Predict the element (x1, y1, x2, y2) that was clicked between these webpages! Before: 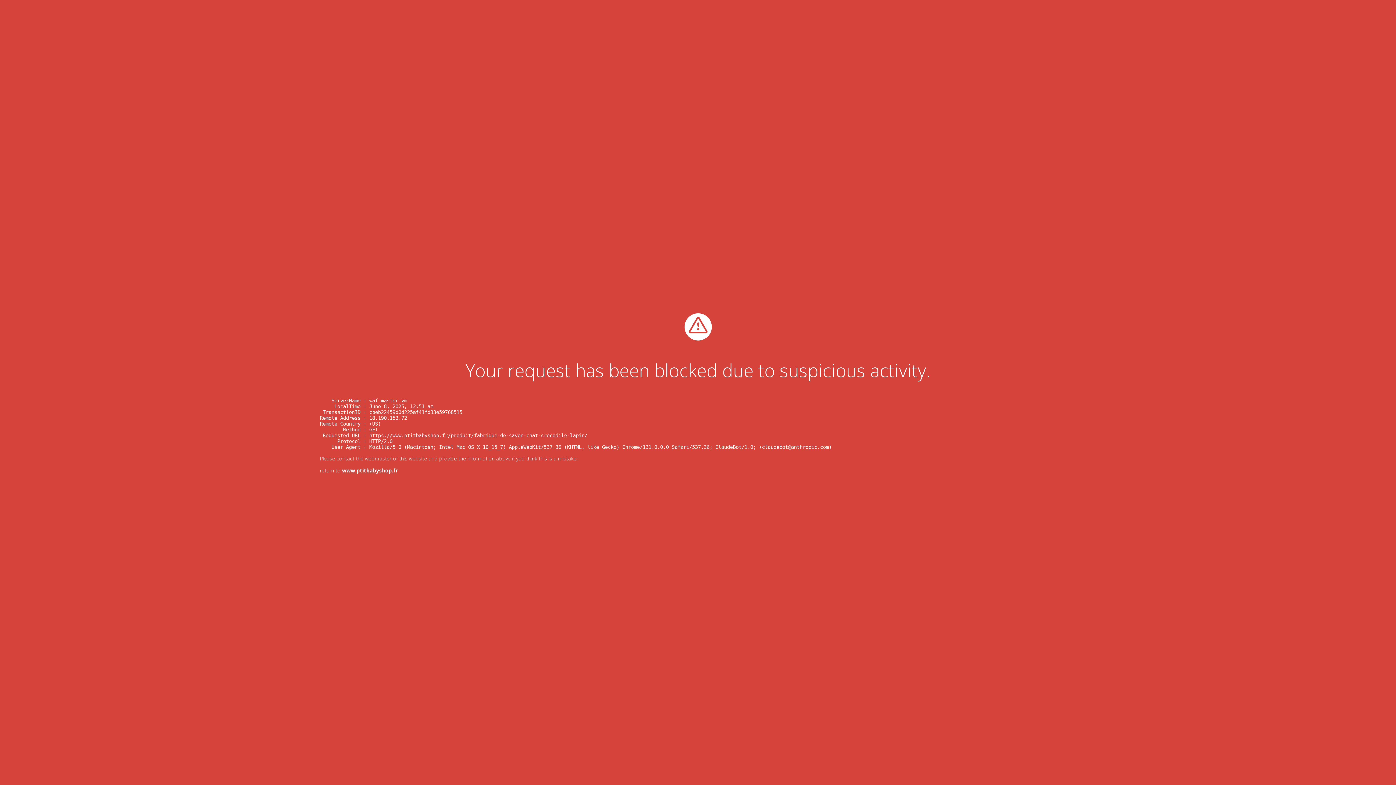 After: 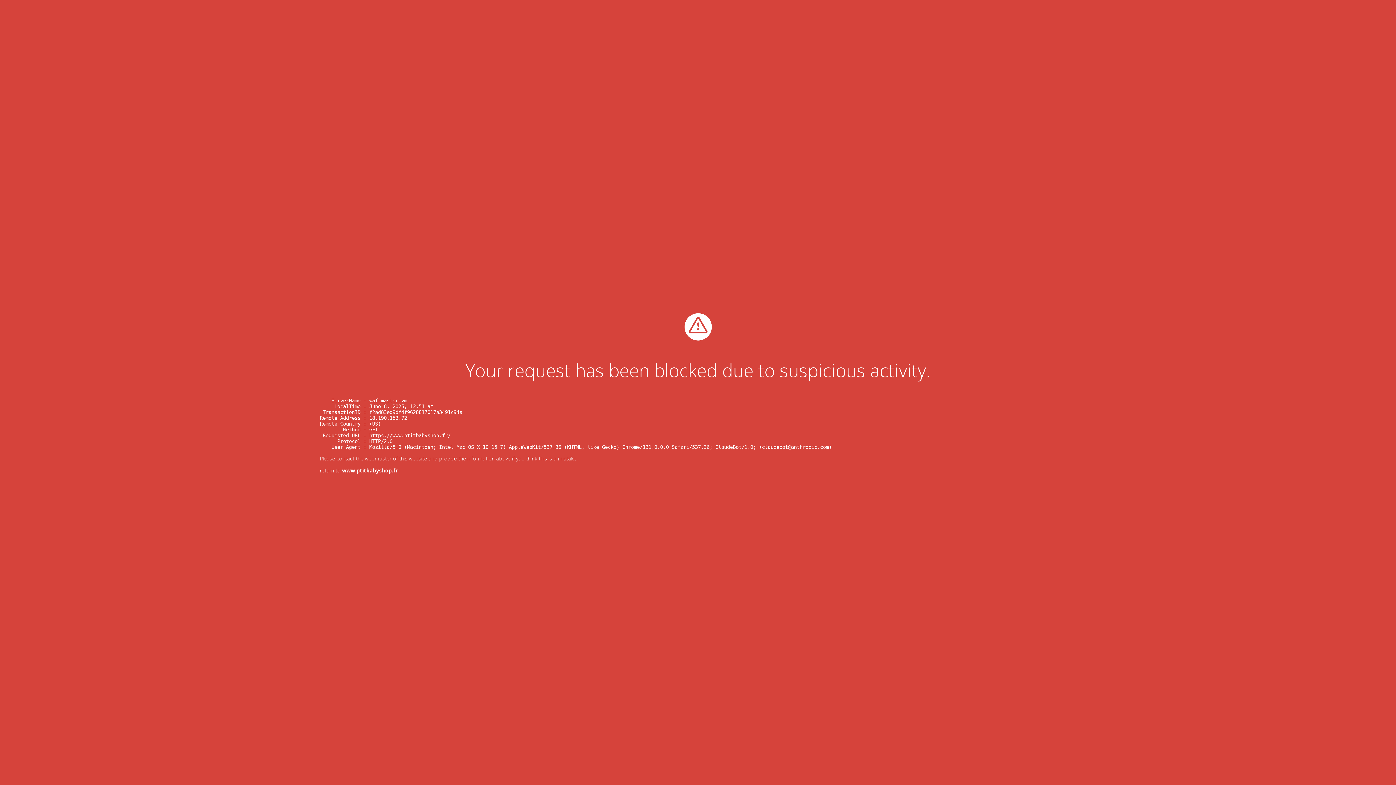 Action: bbox: (342, 467, 398, 474) label: www.ptitbabyshop.fr